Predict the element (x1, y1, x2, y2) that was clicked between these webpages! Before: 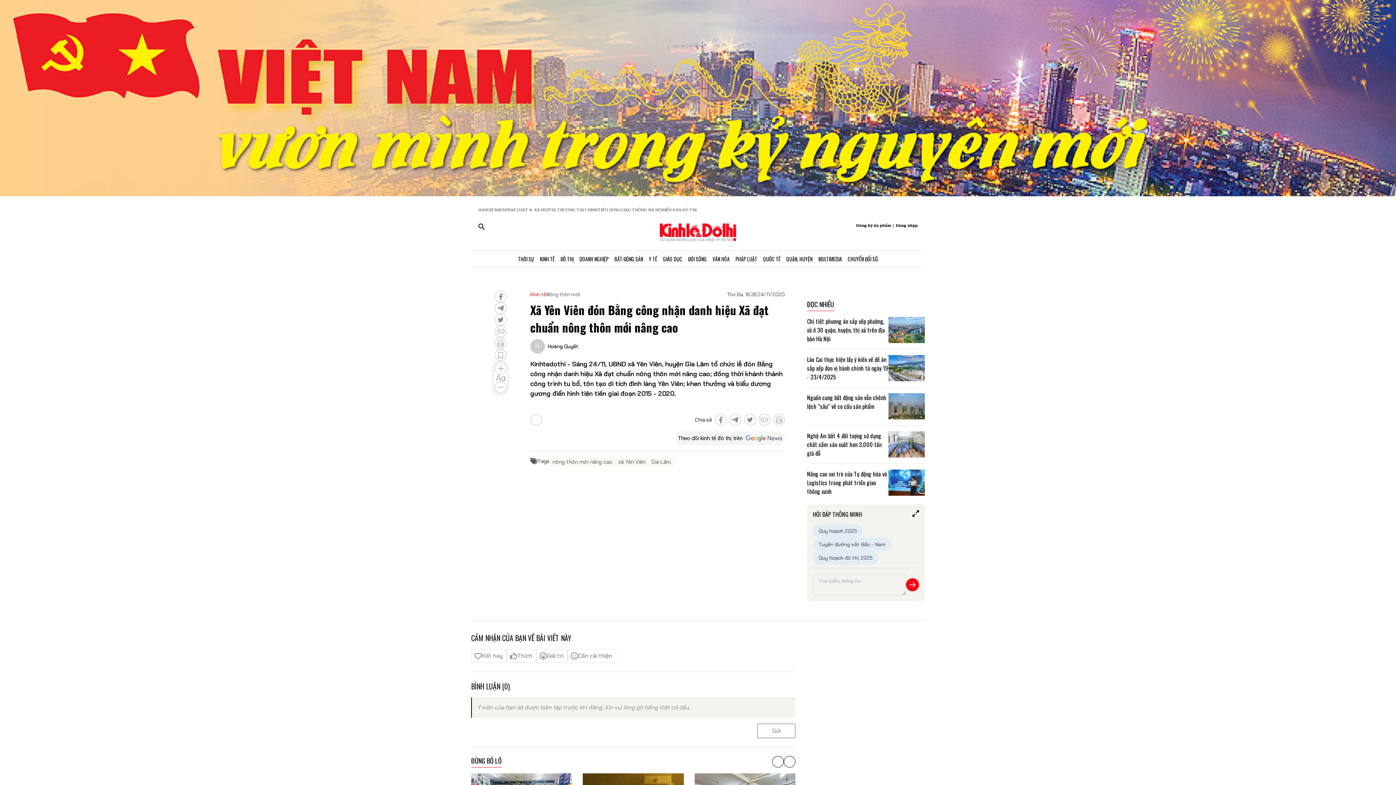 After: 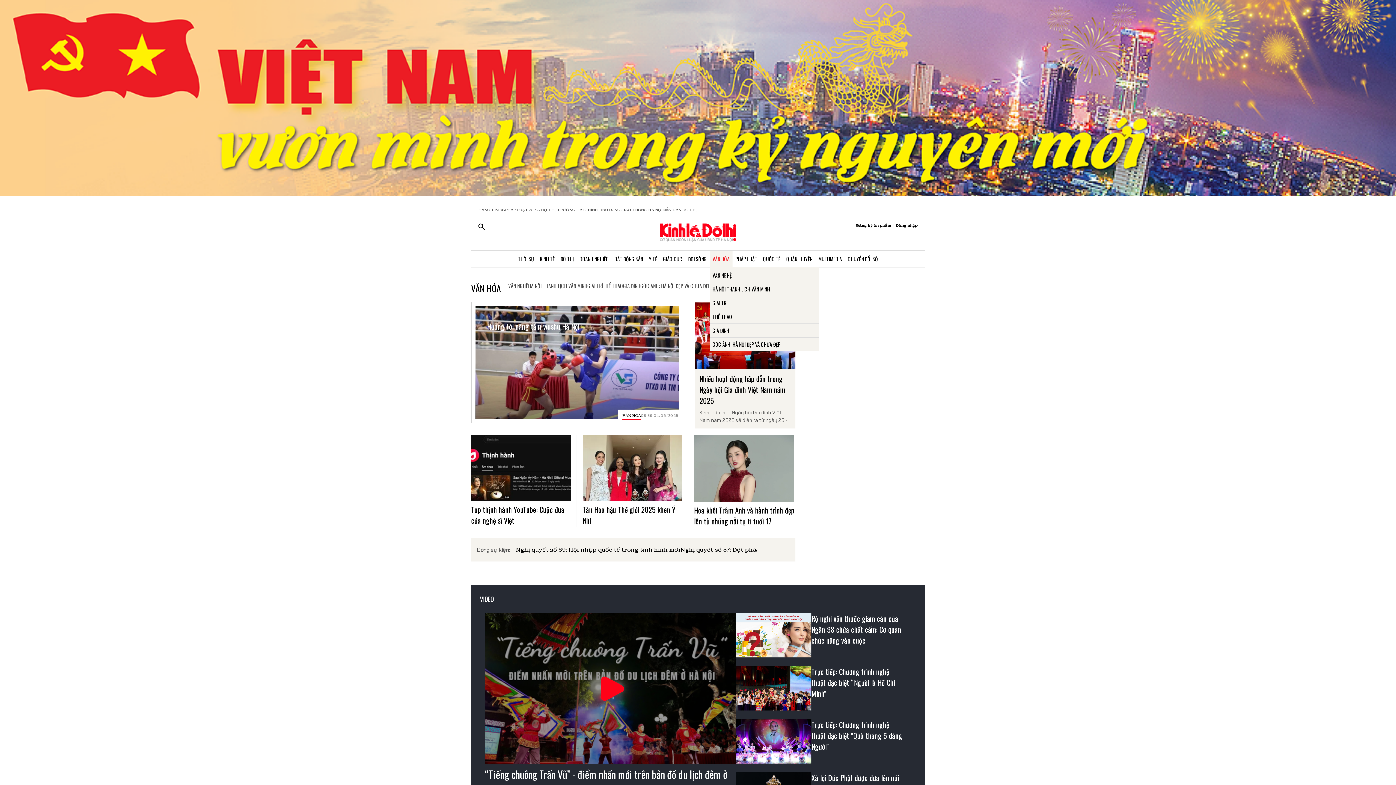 Action: bbox: (709, 250, 732, 267) label: VĂN HÓA